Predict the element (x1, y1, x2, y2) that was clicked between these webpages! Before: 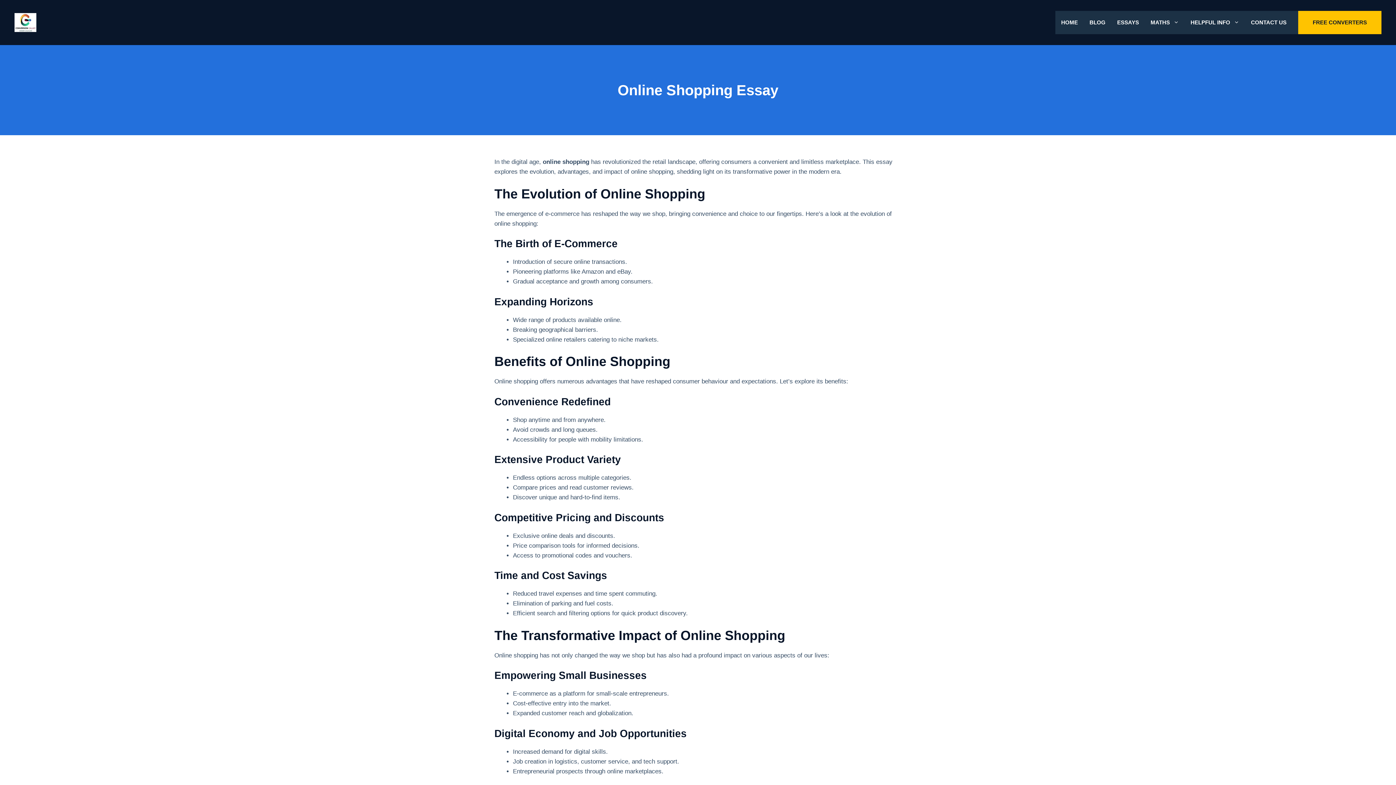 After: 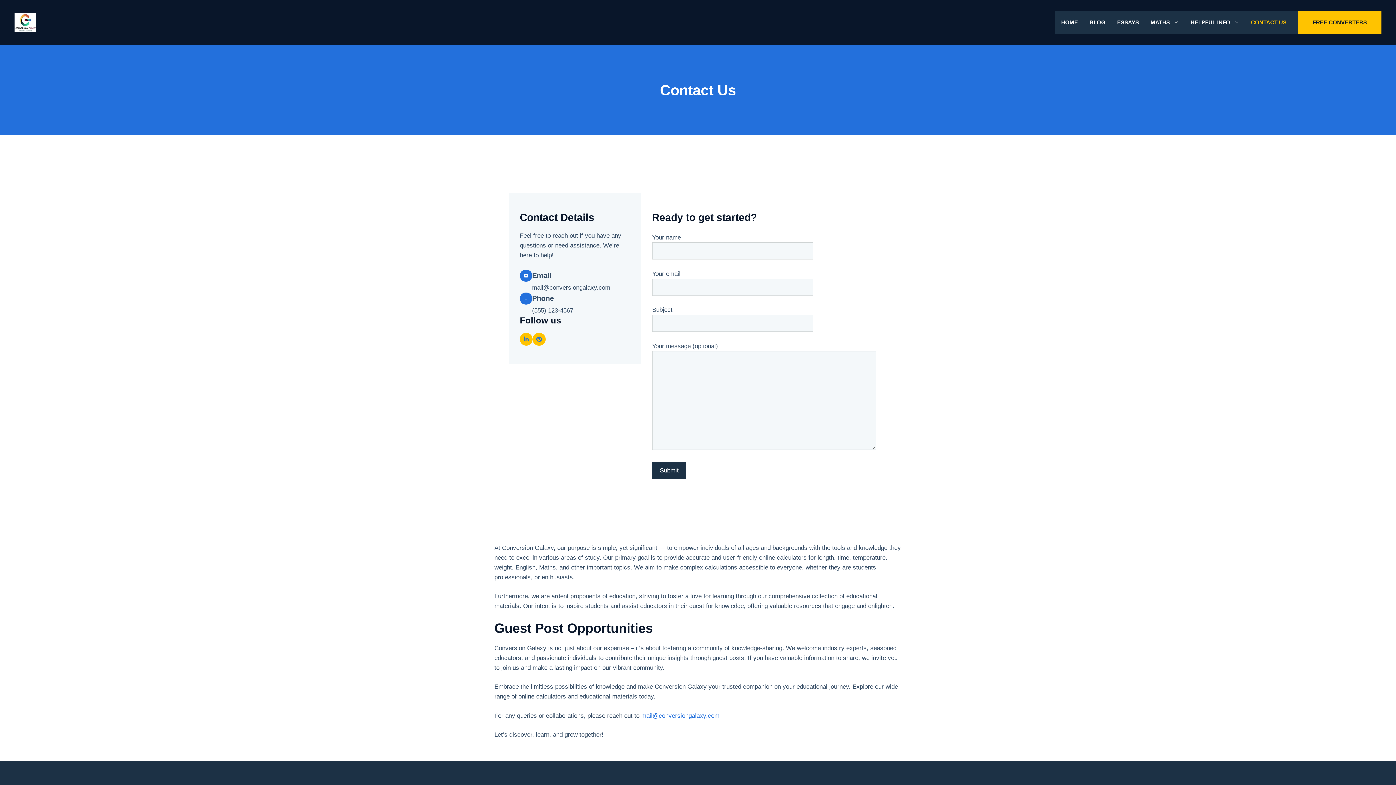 Action: label: CONTACT US bbox: (1245, 15, 1292, 29)